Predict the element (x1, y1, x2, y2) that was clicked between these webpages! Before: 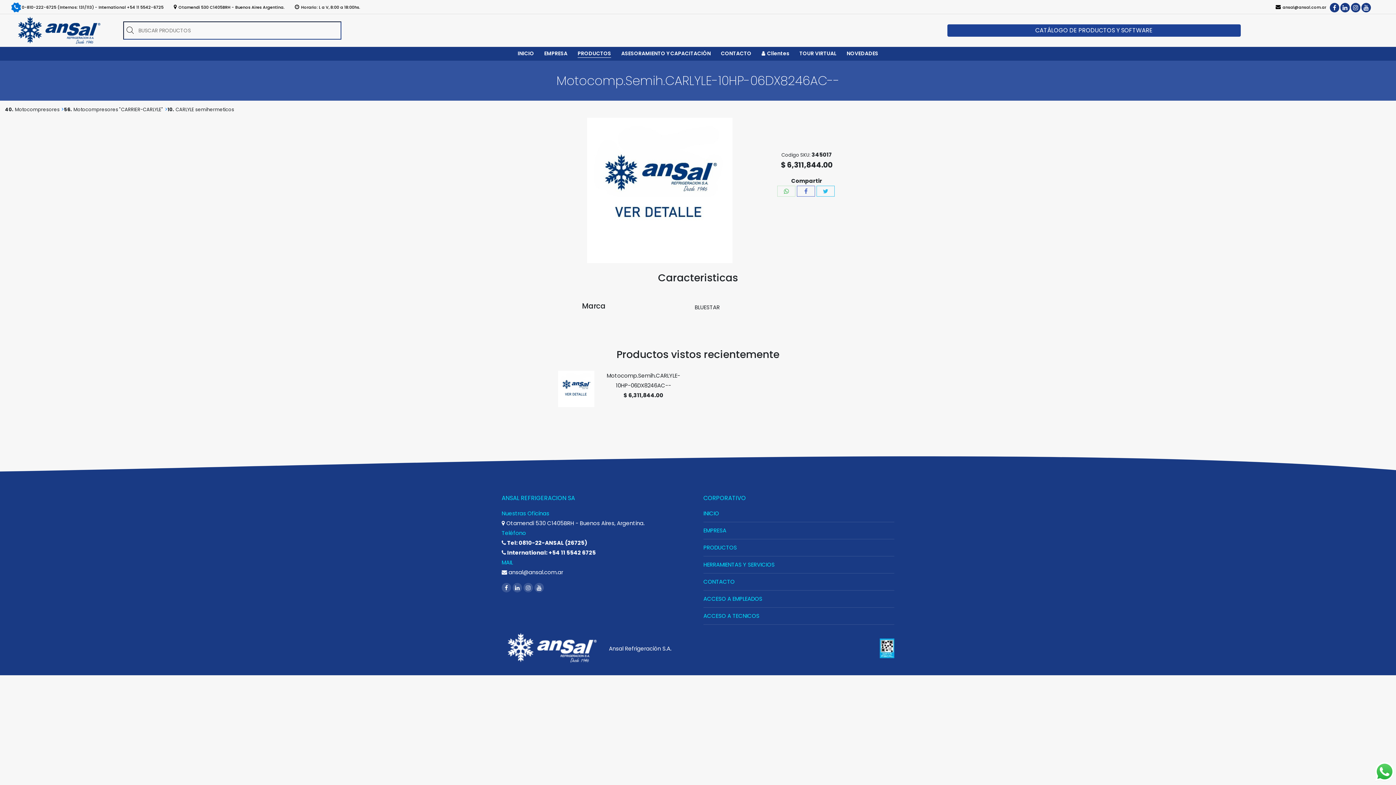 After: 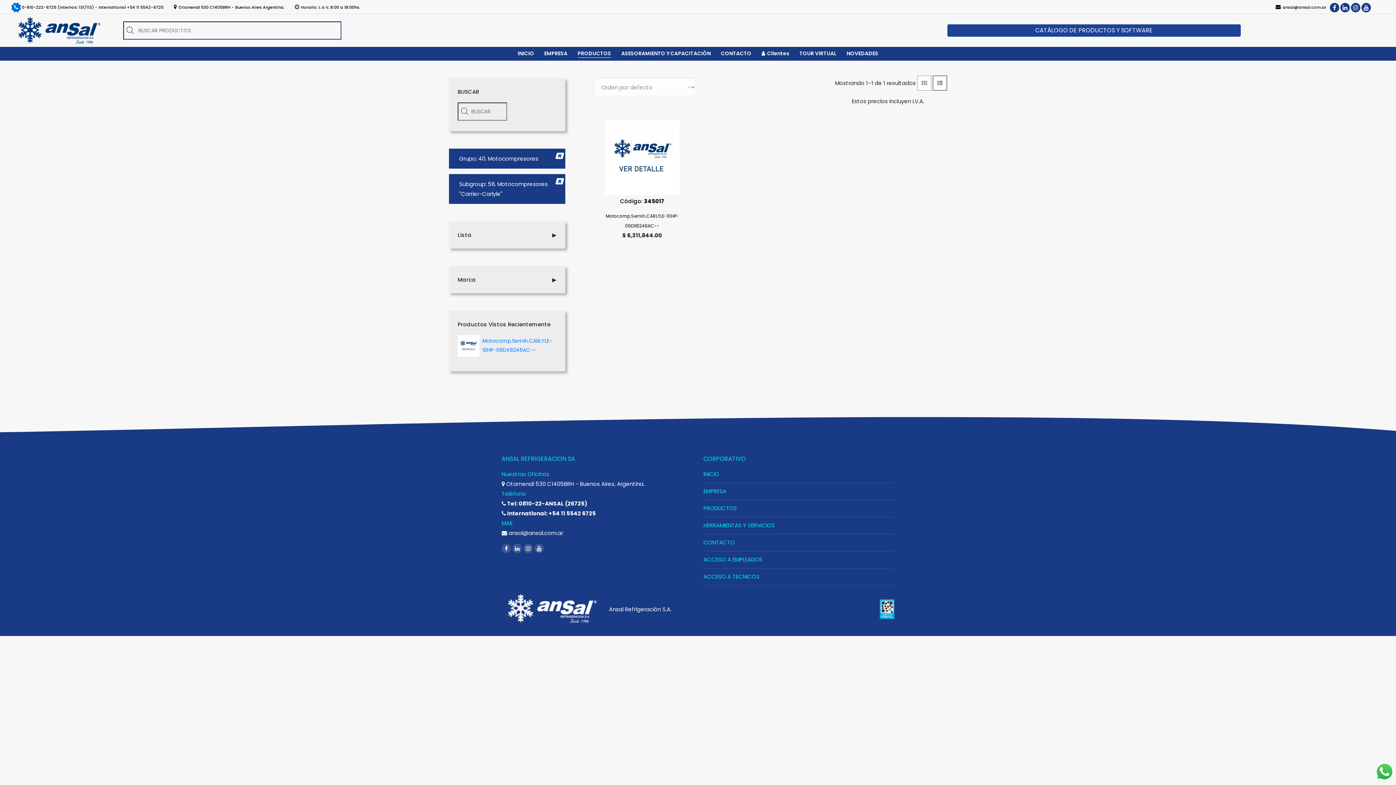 Action: label: Motocompresores "CARRIER-CARLYLE" bbox: (73, 106, 163, 113)